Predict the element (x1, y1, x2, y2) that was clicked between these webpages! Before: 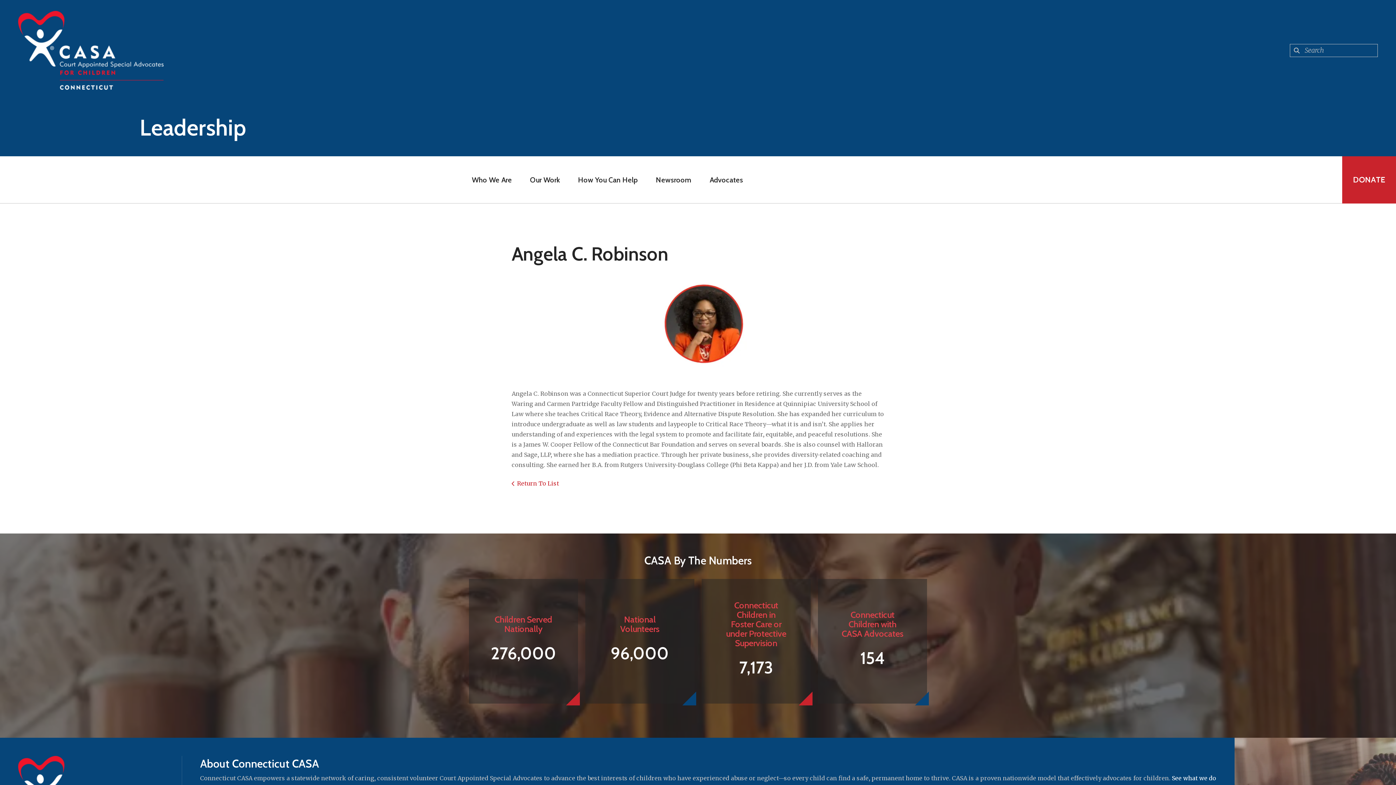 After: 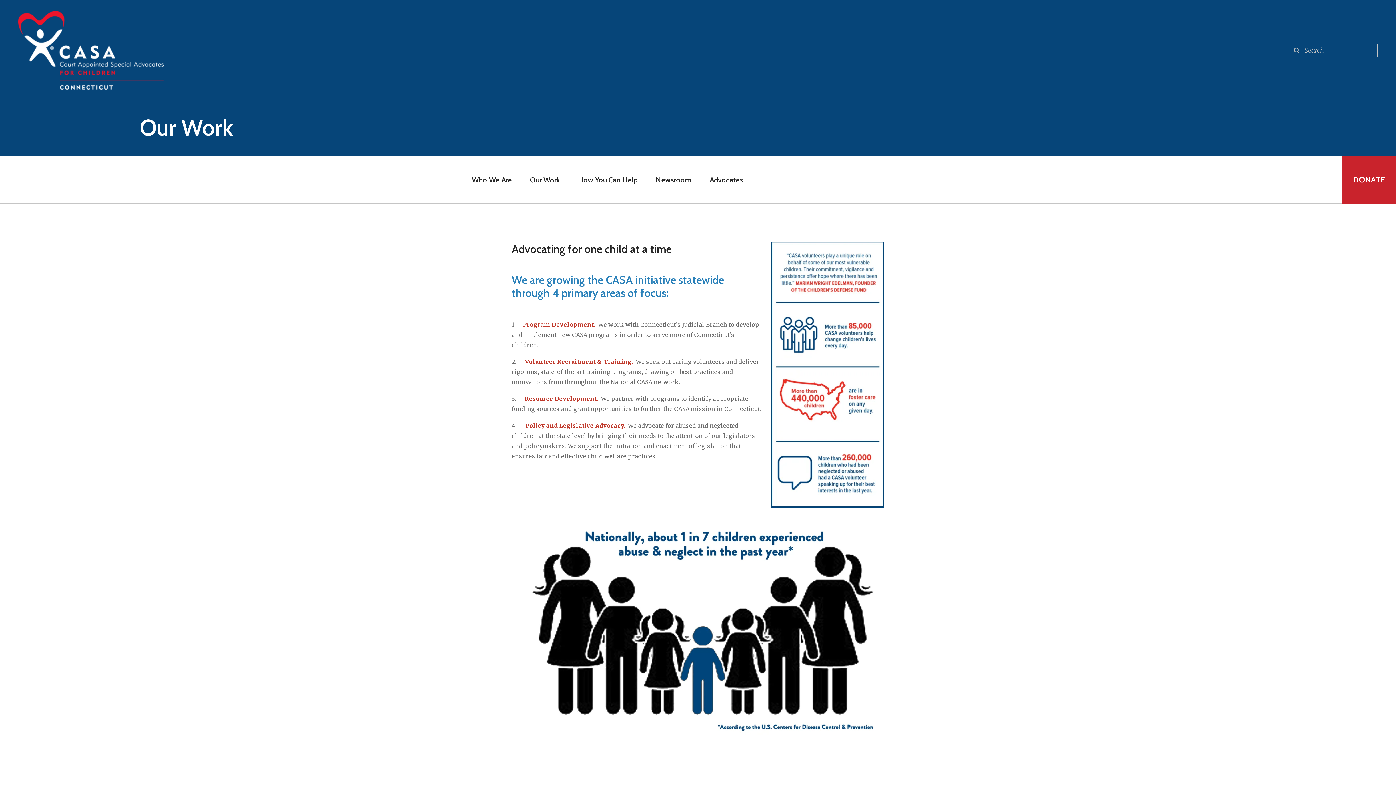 Action: bbox: (1172, 774, 1216, 782) label: See what we do